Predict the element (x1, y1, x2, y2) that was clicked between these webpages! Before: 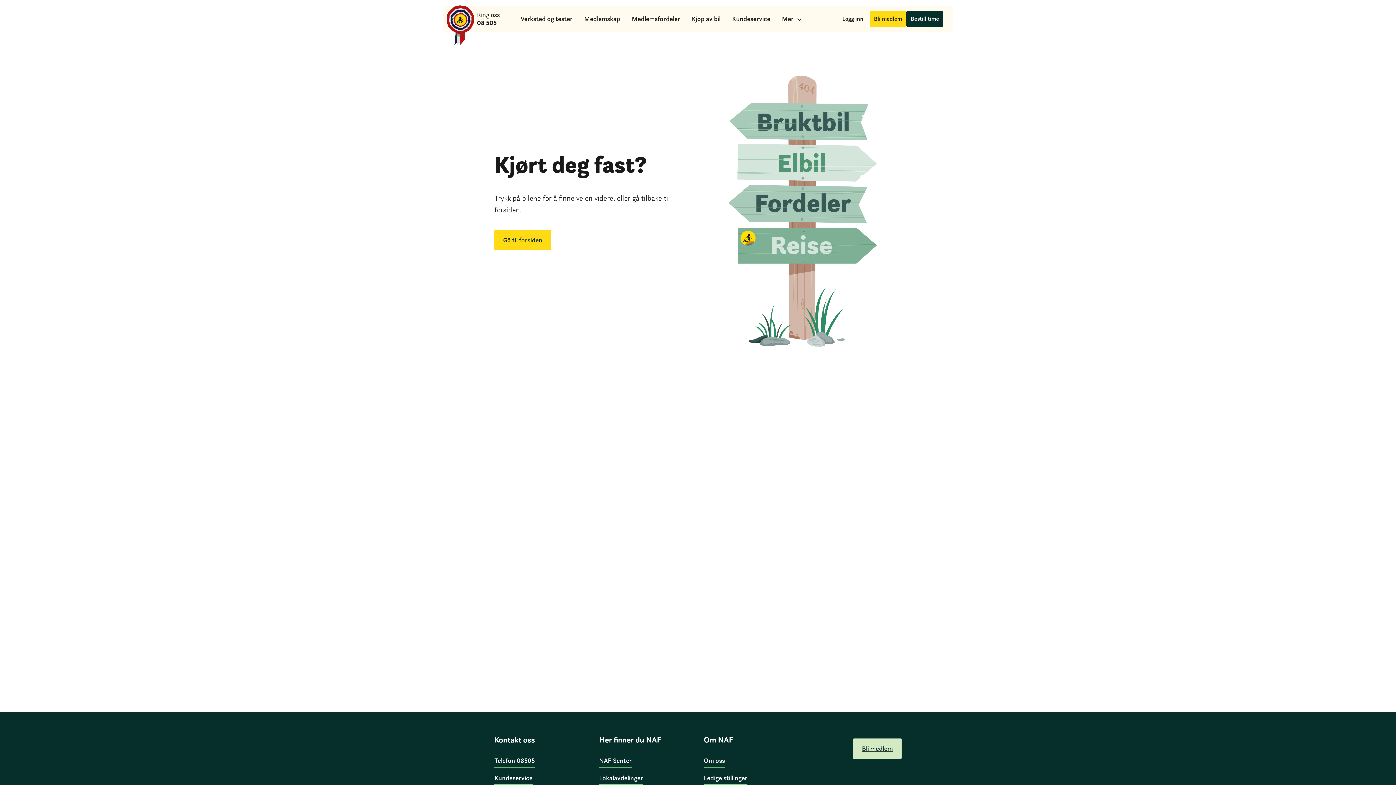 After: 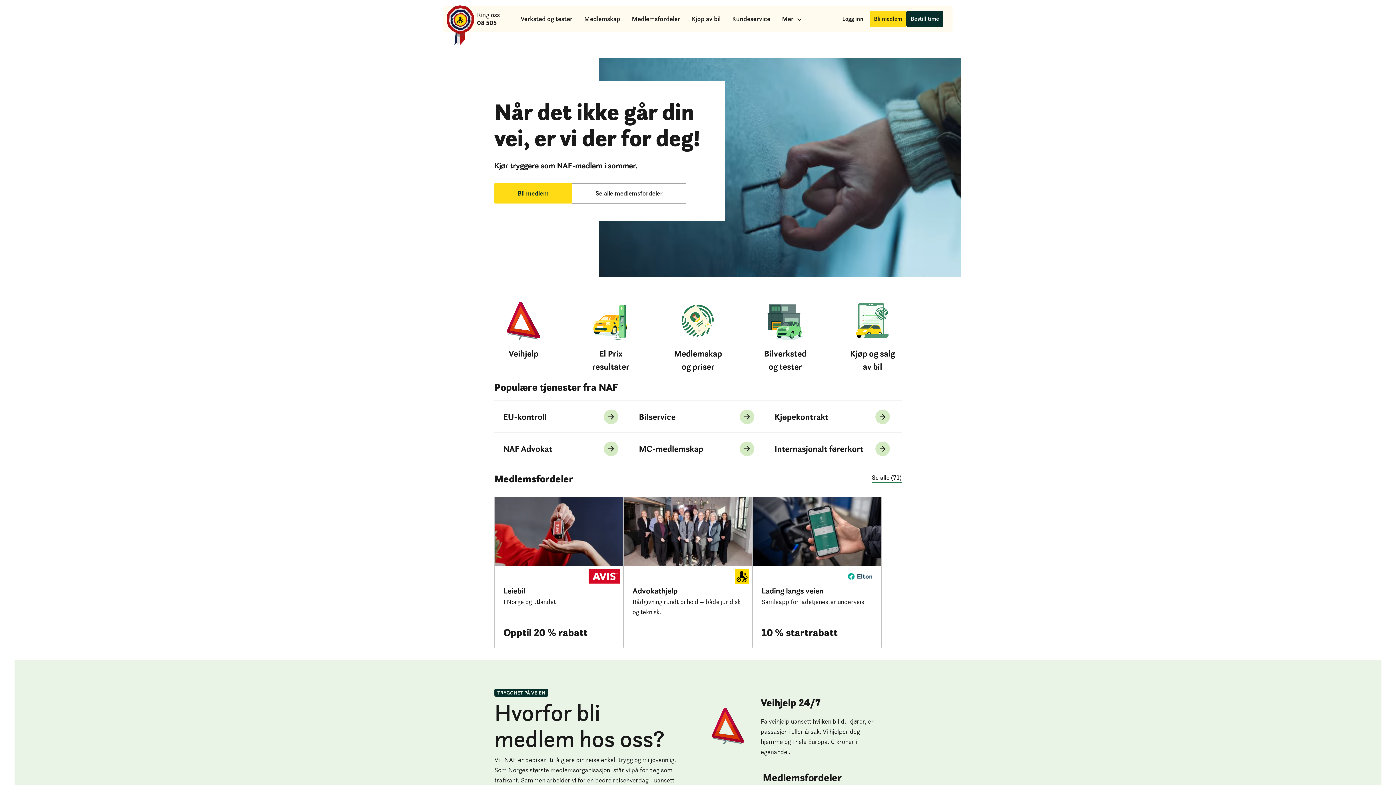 Action: bbox: (452, -7, 474, 44) label: Til forsiden